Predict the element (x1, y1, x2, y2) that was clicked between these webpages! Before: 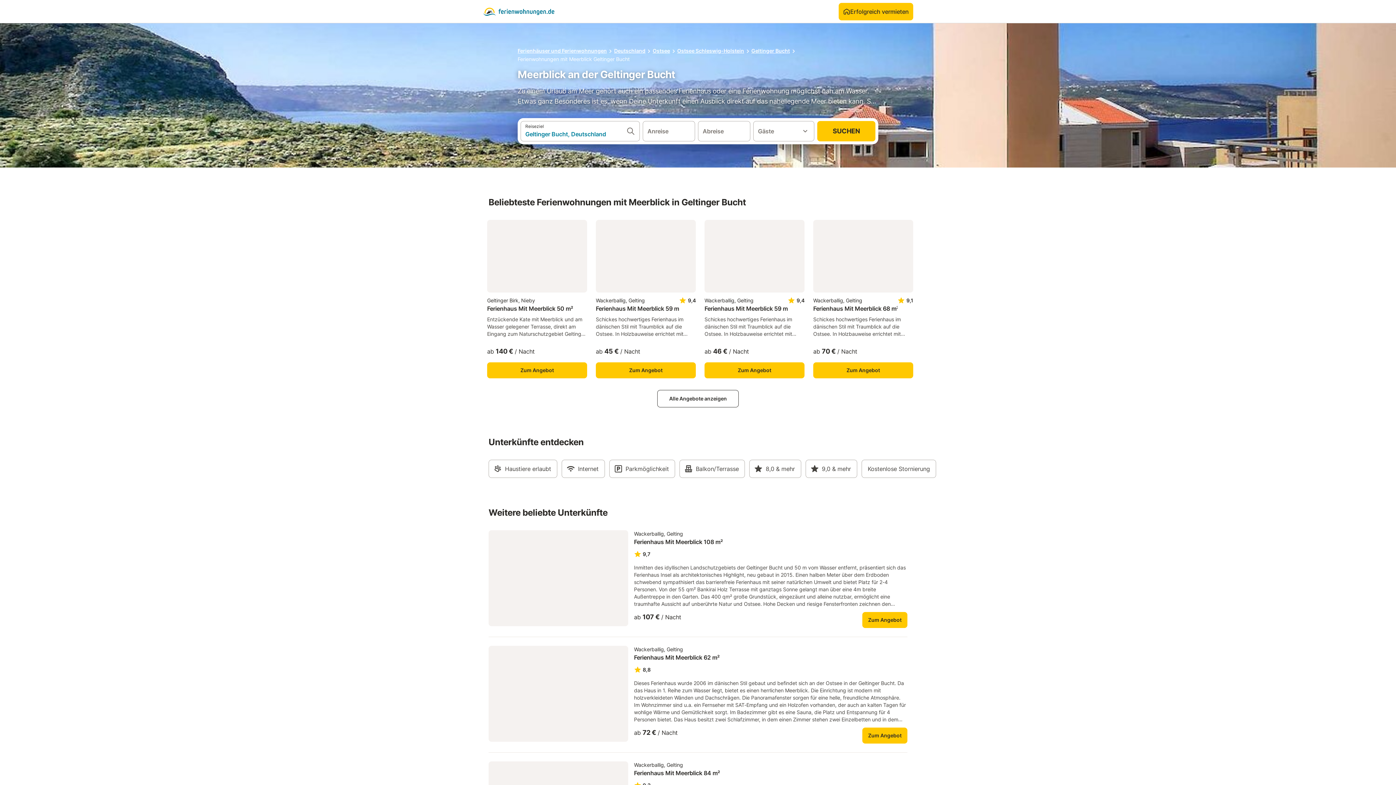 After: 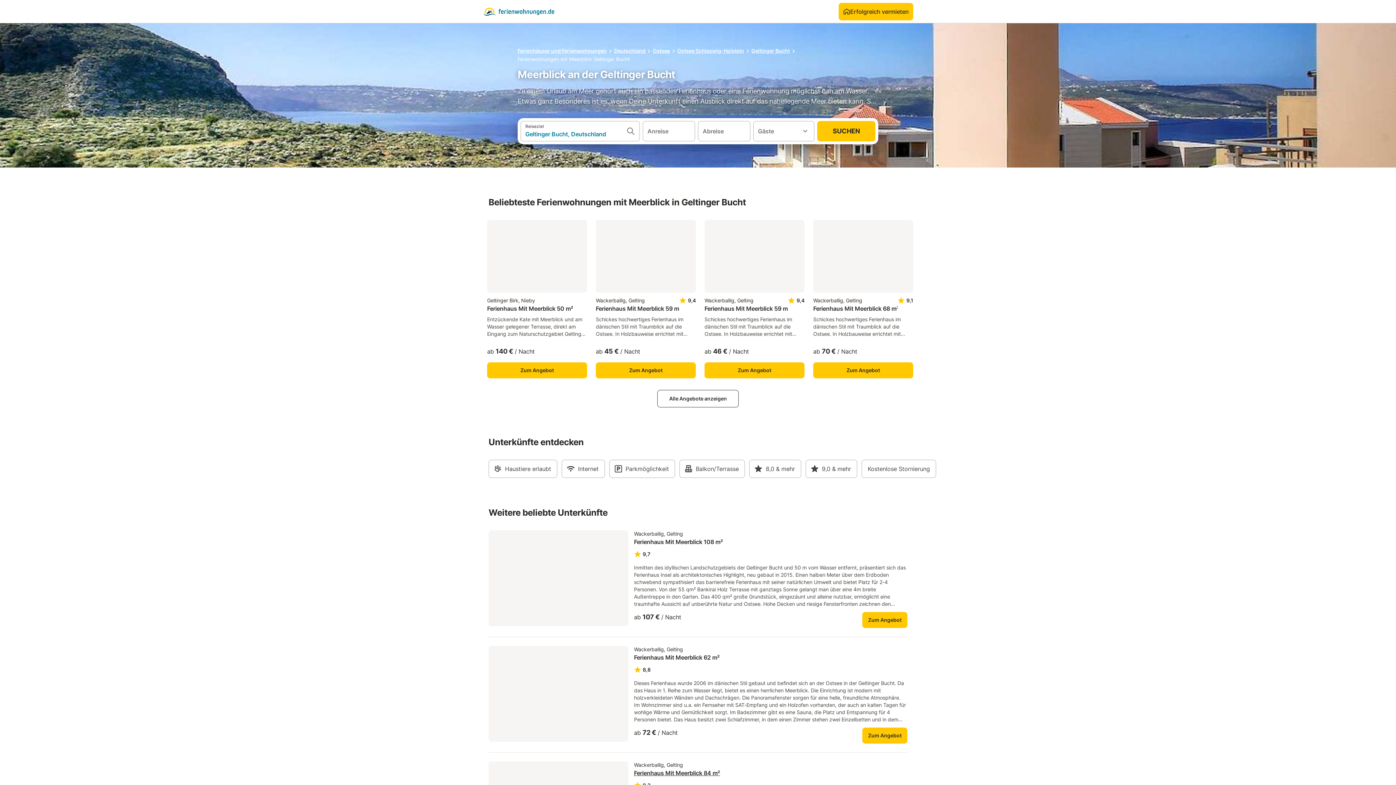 Action: bbox: (634, 761, 907, 768) label: Wackerballig, Gelting